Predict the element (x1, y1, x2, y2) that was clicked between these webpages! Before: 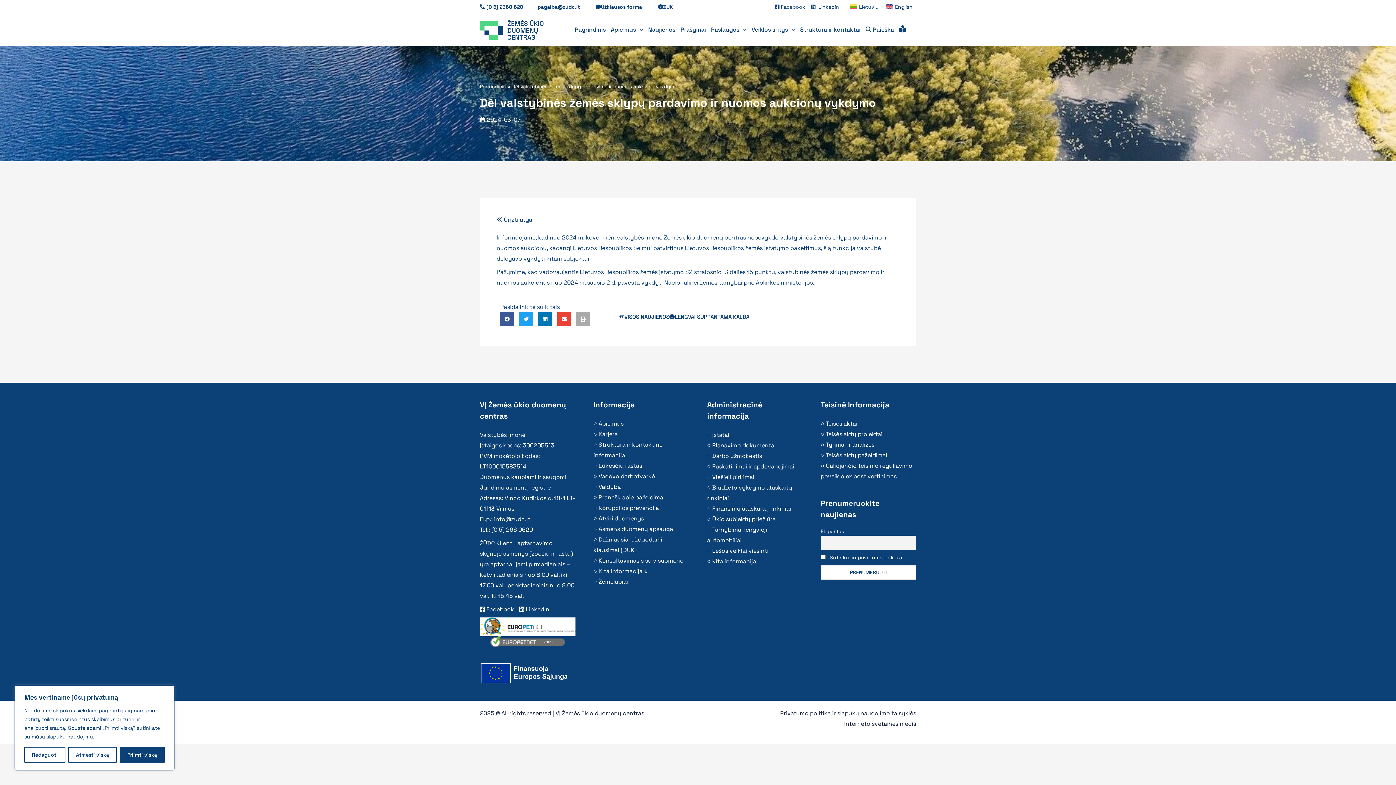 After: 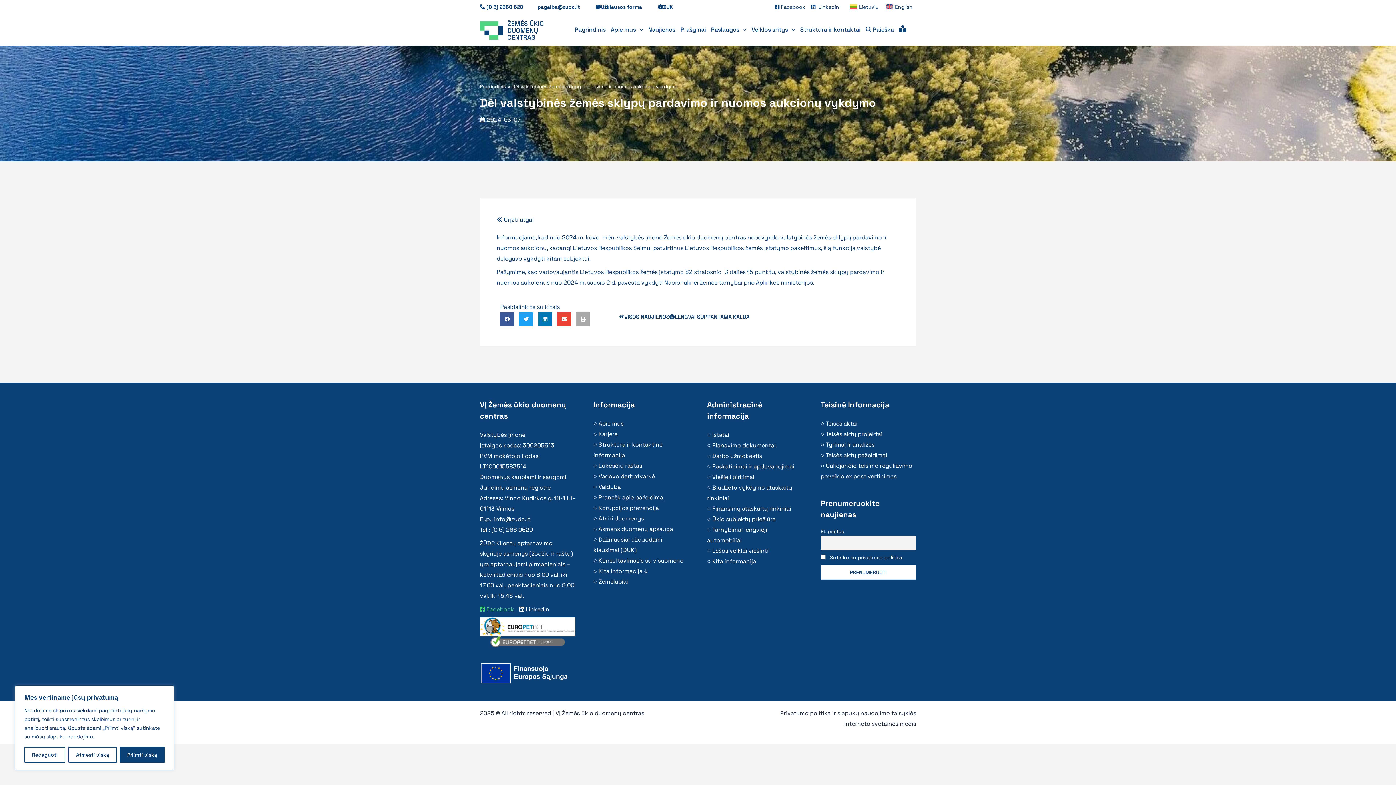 Action: label:  Facebook bbox: (480, 605, 514, 613)